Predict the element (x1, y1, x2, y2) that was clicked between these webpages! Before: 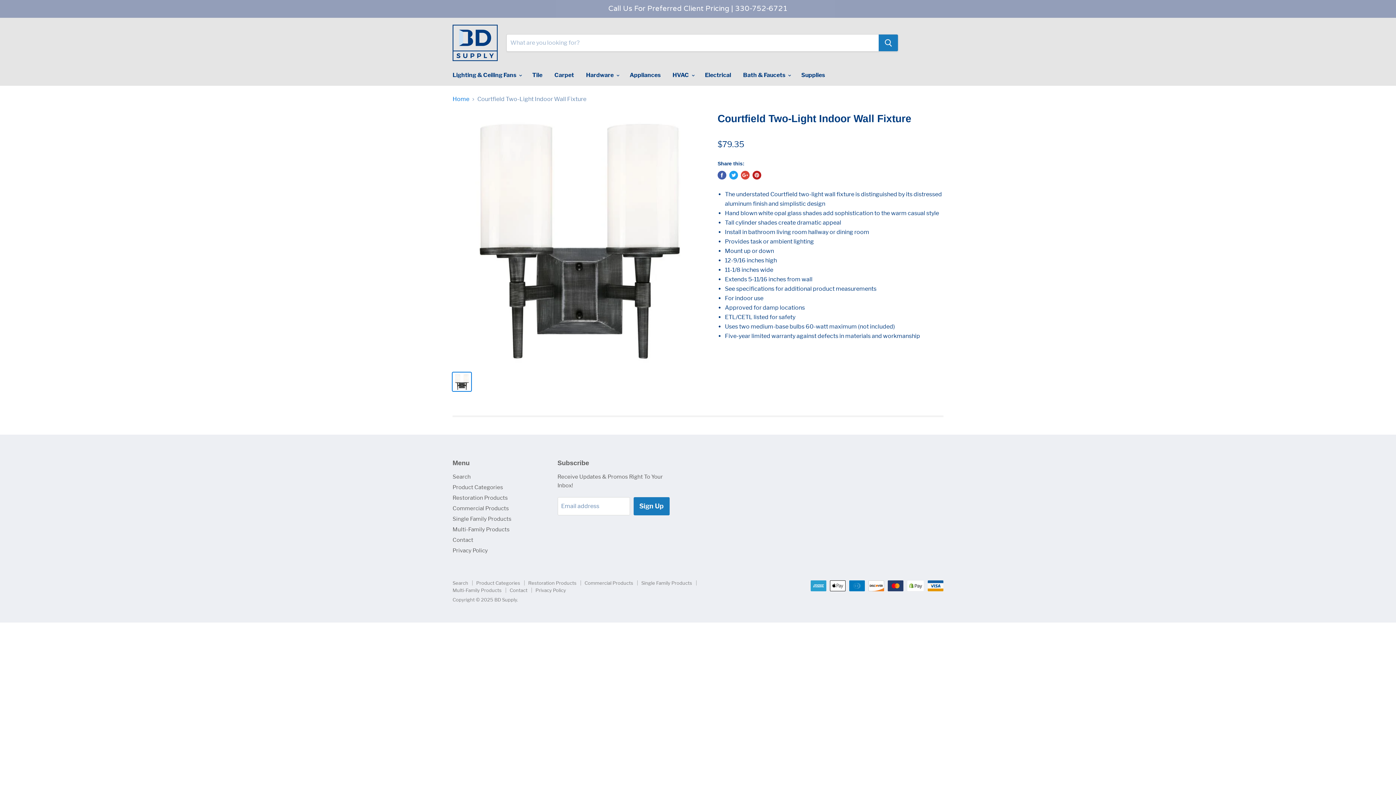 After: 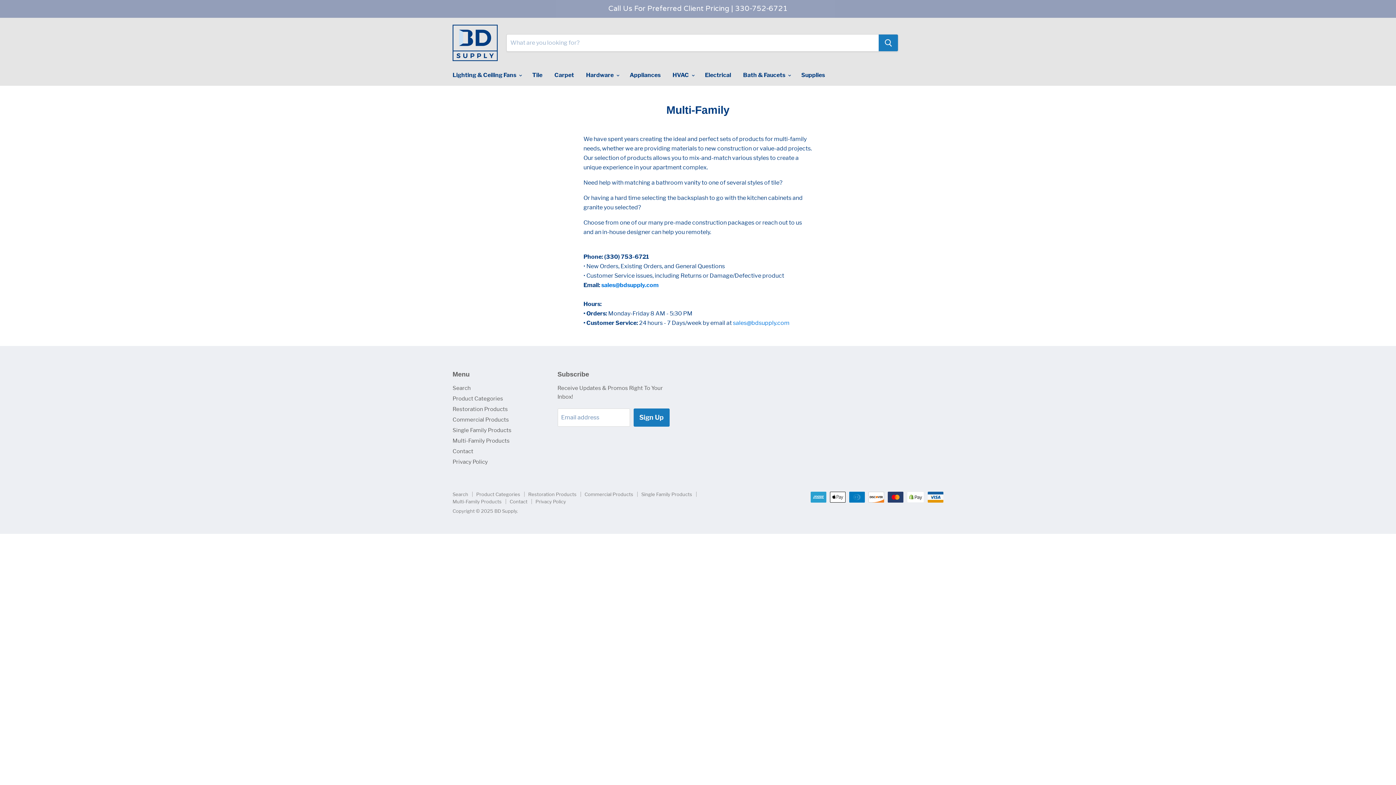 Action: bbox: (452, 587, 501, 593) label: Multi-Family Products